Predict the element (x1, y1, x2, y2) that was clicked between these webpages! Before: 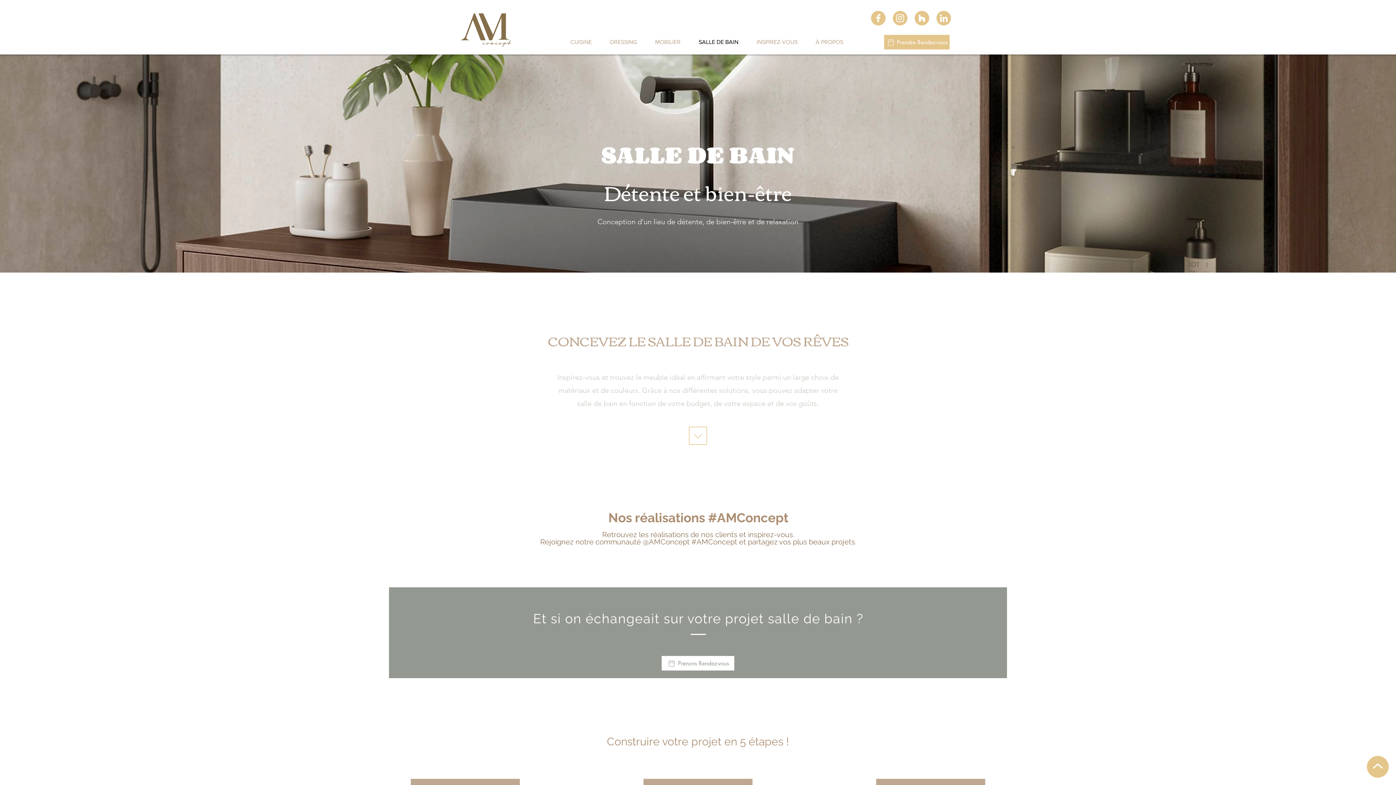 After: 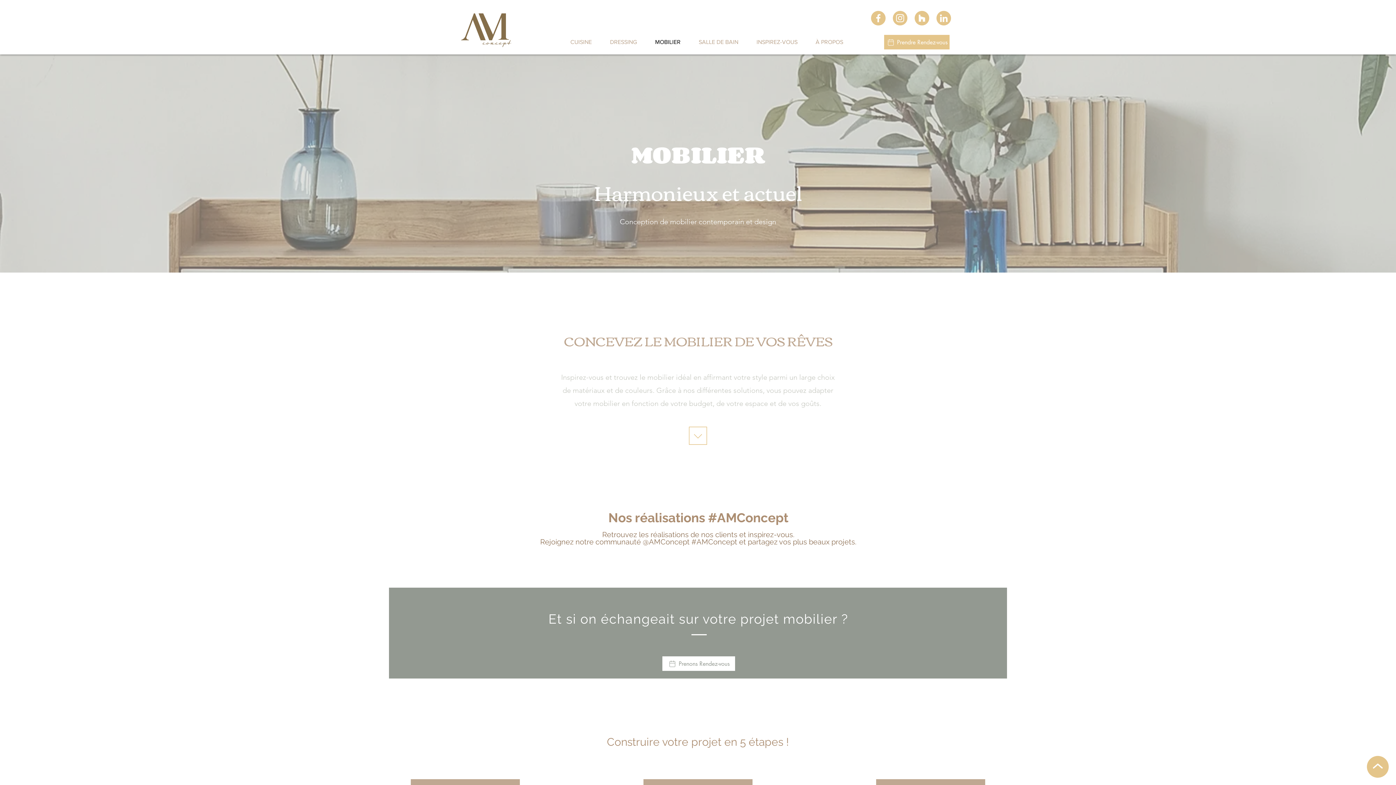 Action: bbox: (646, 33, 689, 51) label: MOBILIER